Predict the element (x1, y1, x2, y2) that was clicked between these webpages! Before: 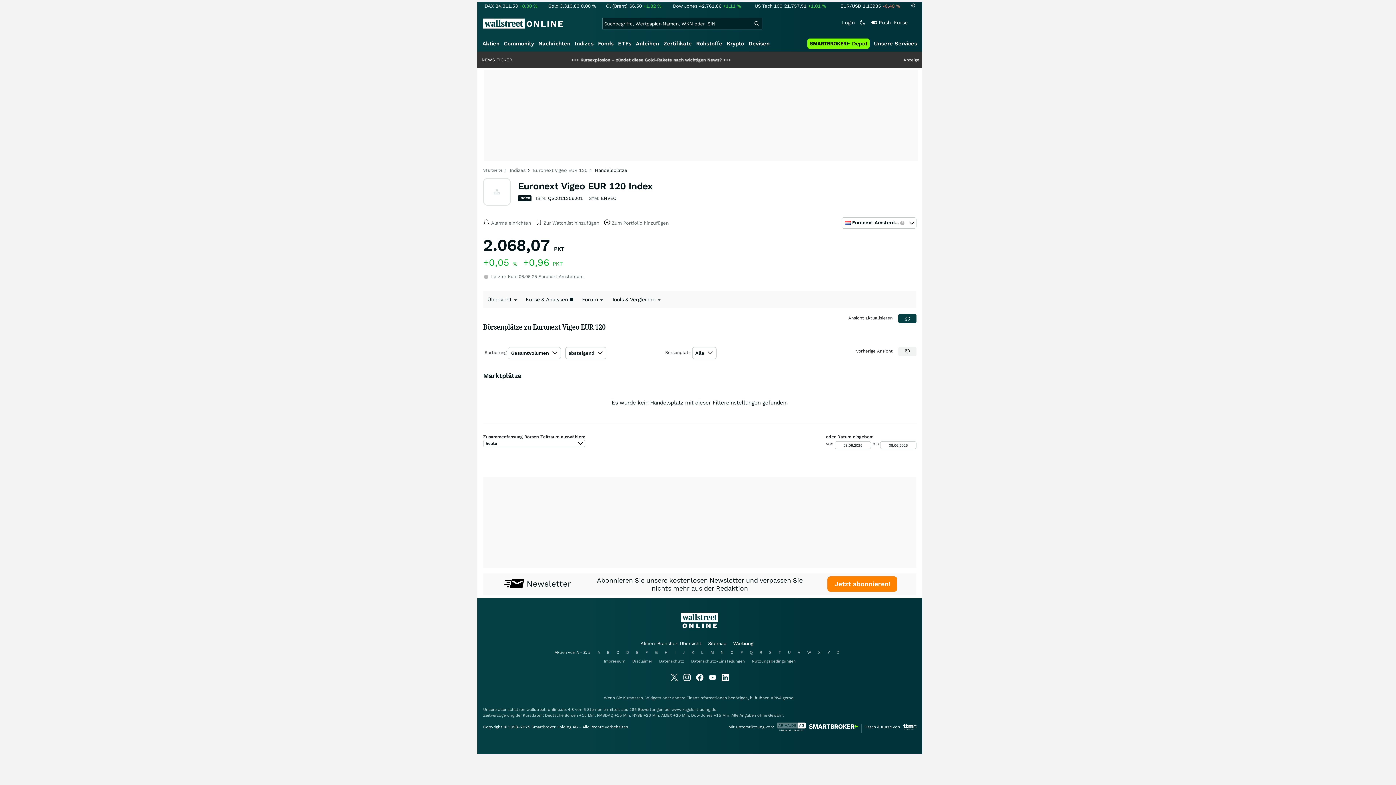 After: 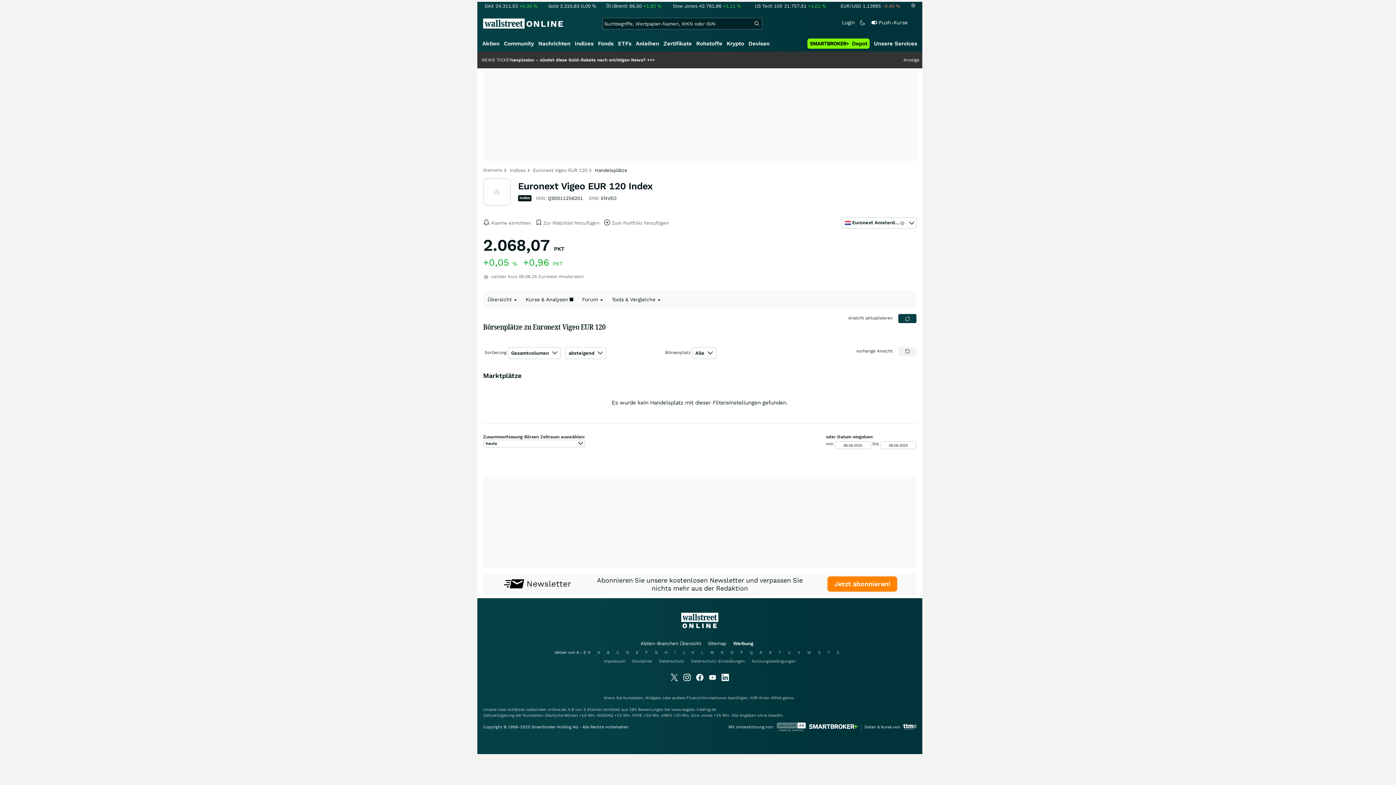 Action: bbox: (777, 727, 806, 733)